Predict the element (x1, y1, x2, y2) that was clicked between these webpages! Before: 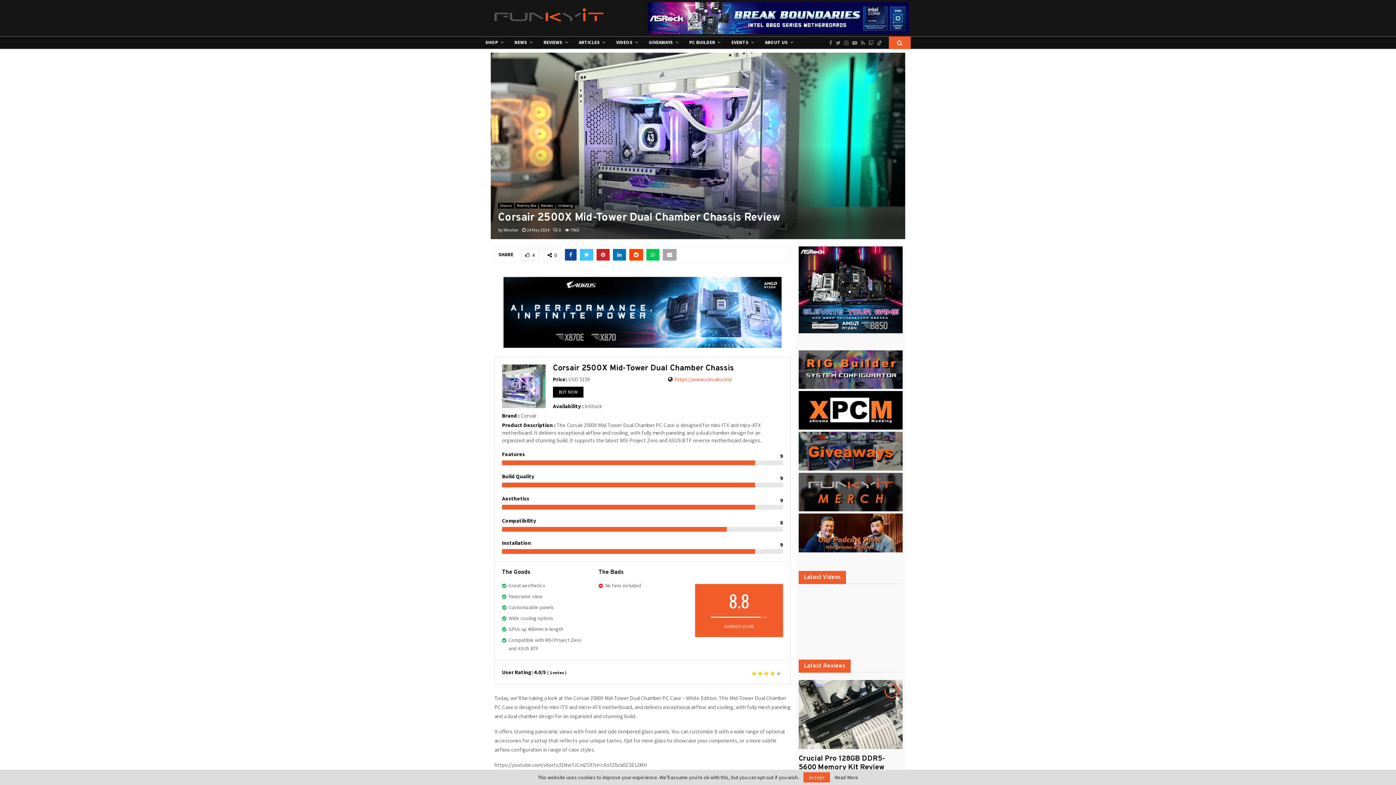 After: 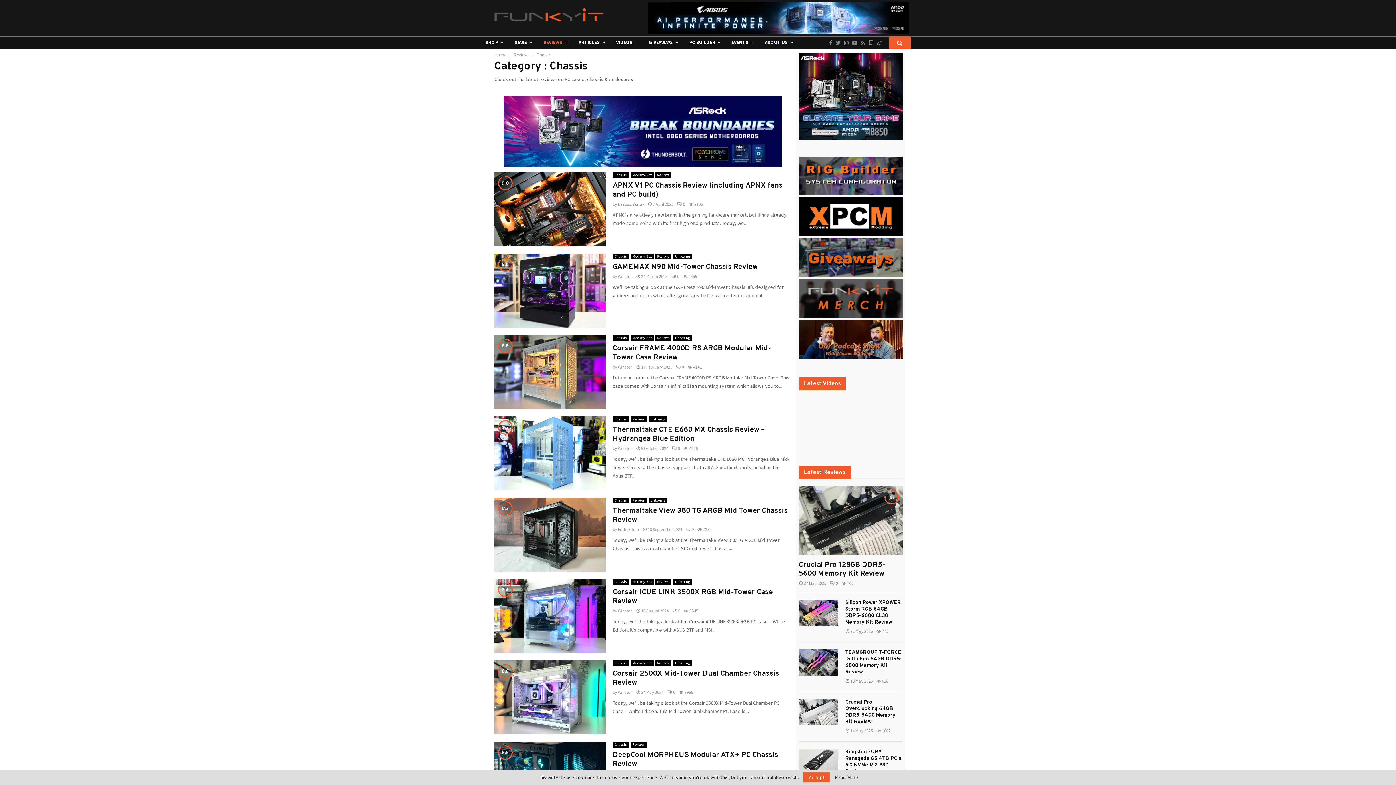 Action: bbox: (498, 202, 514, 208) label: Chassis